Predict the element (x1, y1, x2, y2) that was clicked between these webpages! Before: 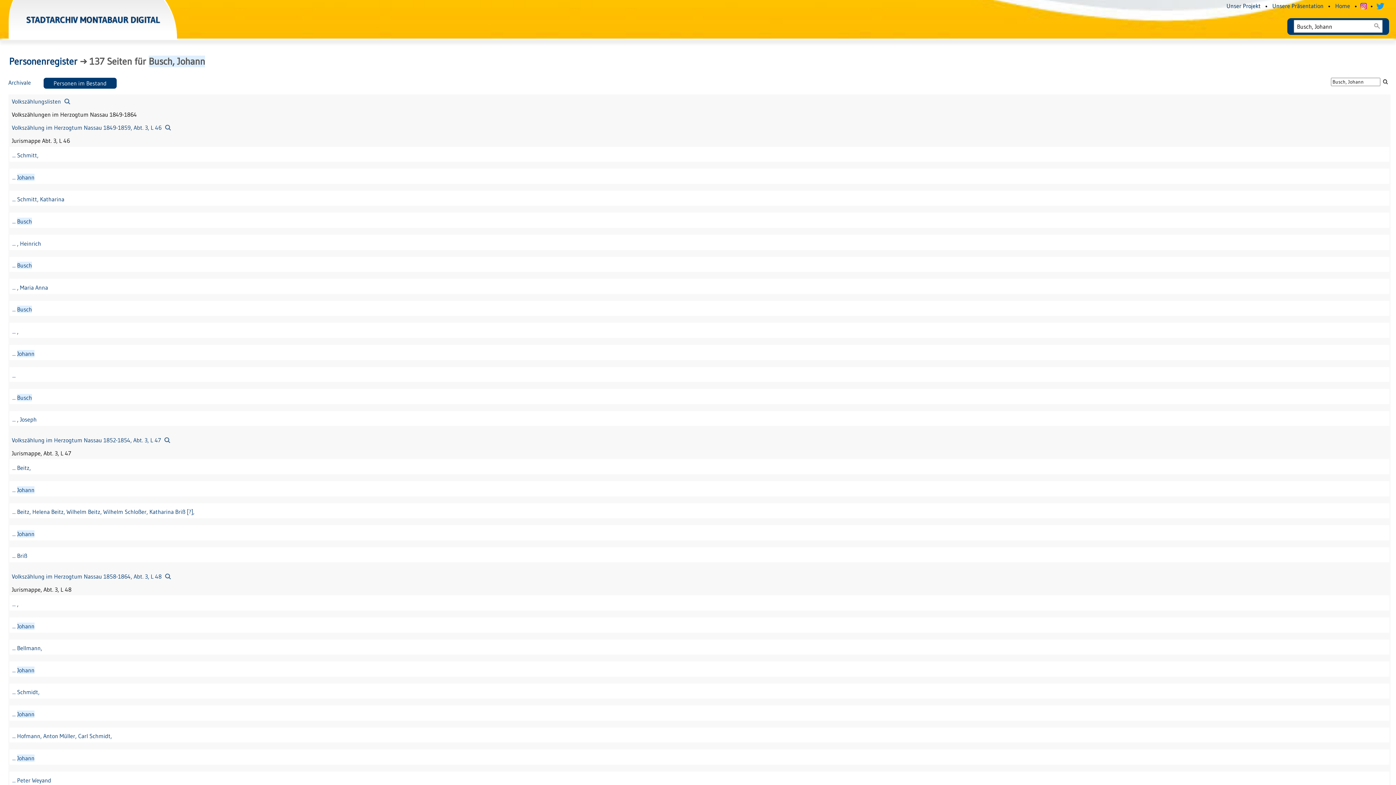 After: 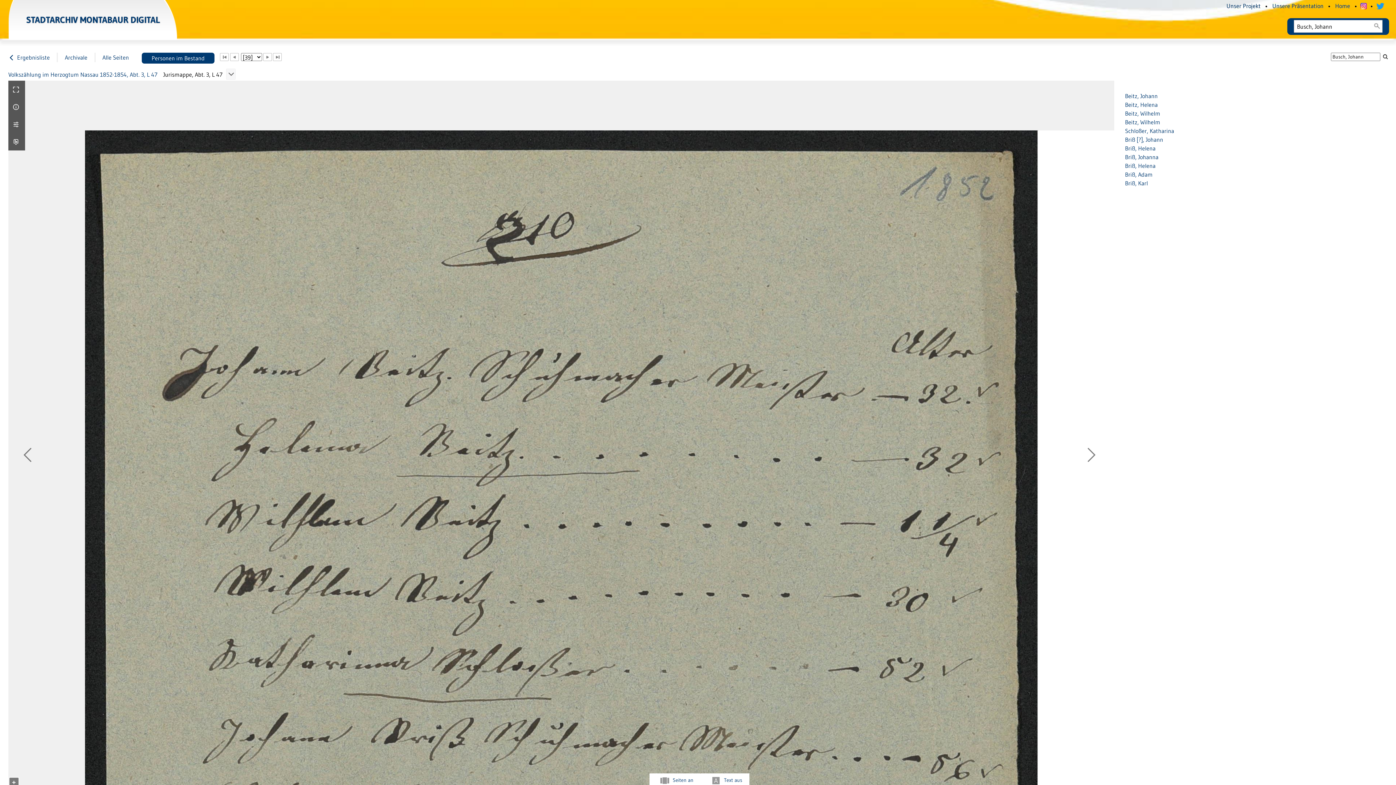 Action: label: ... Beitz, bbox: (12, 462, 1386, 471)